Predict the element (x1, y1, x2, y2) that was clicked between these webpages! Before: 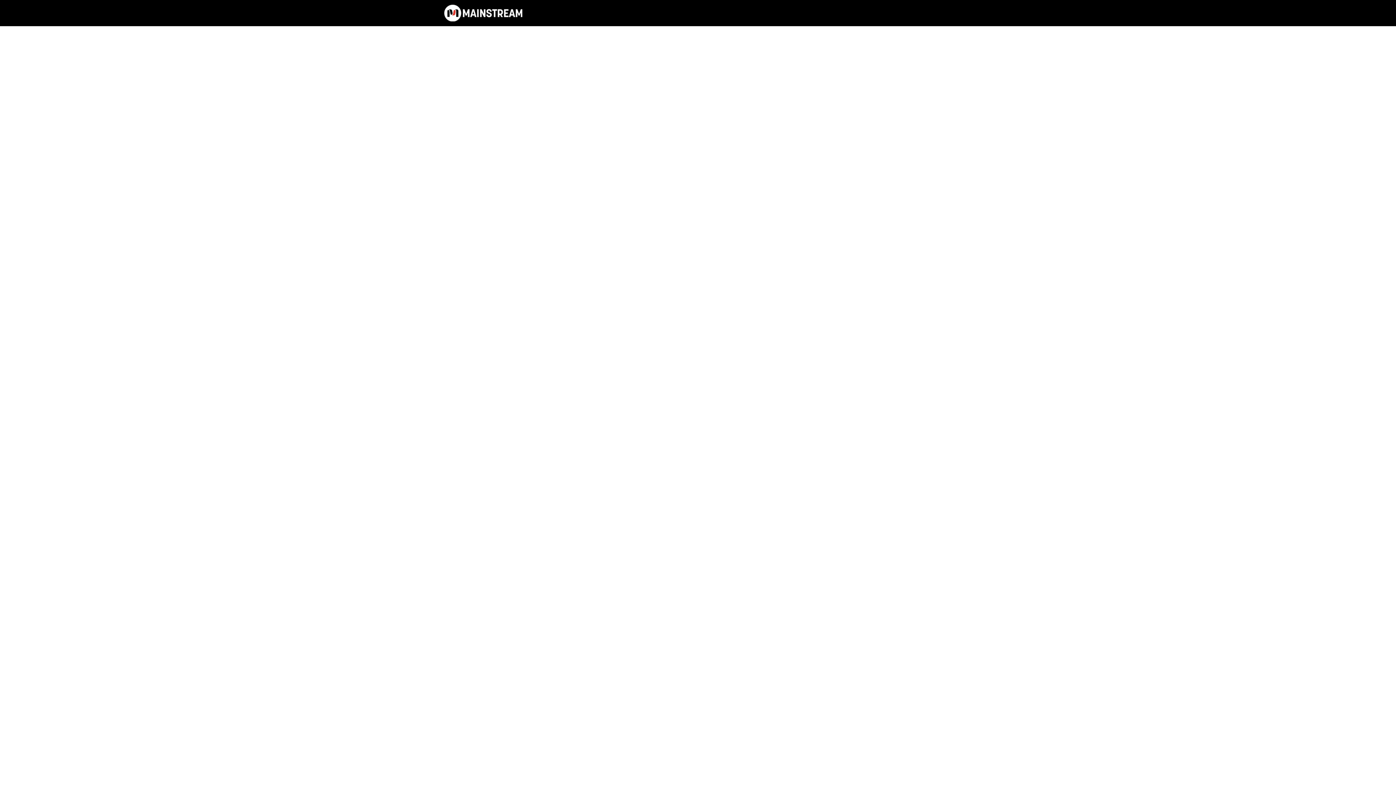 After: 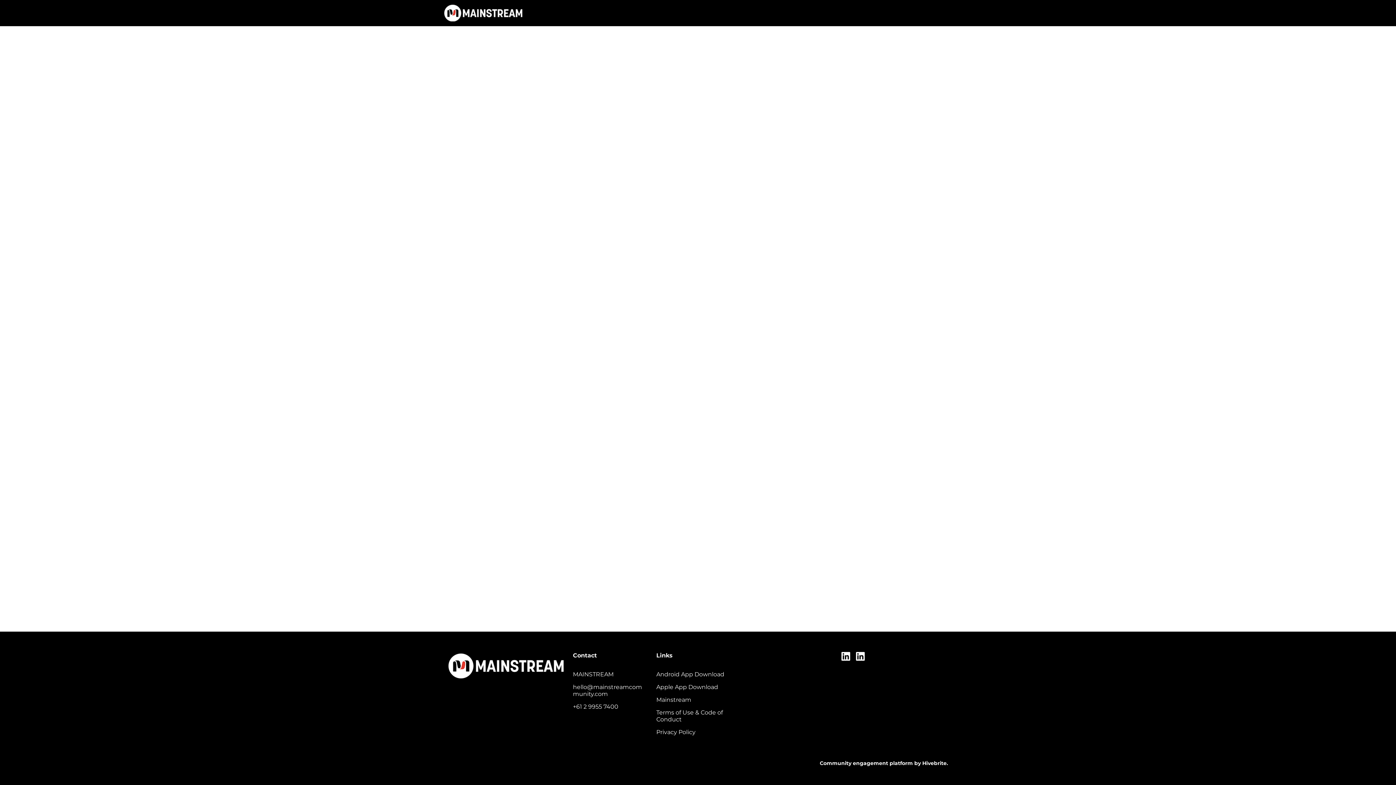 Action: bbox: (443, 0, 523, 26)